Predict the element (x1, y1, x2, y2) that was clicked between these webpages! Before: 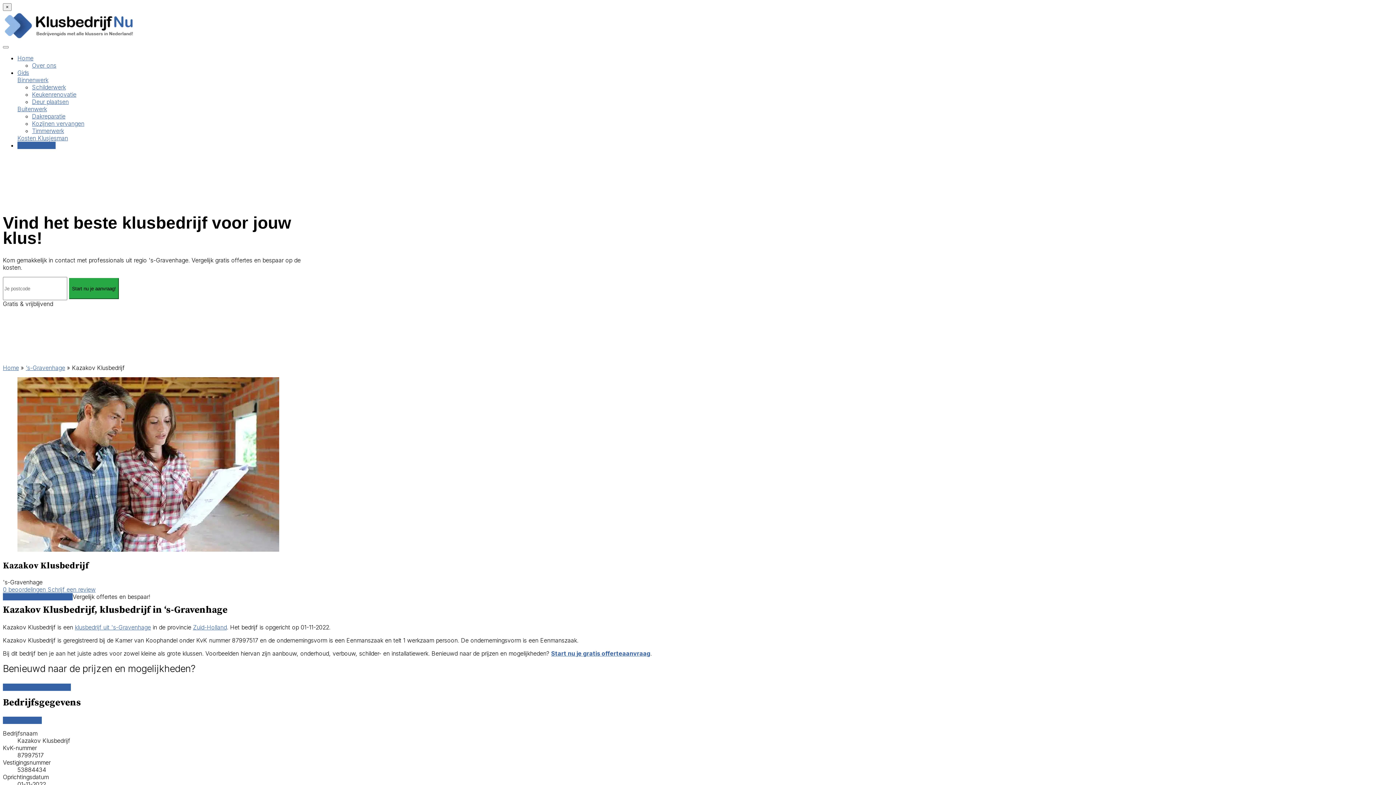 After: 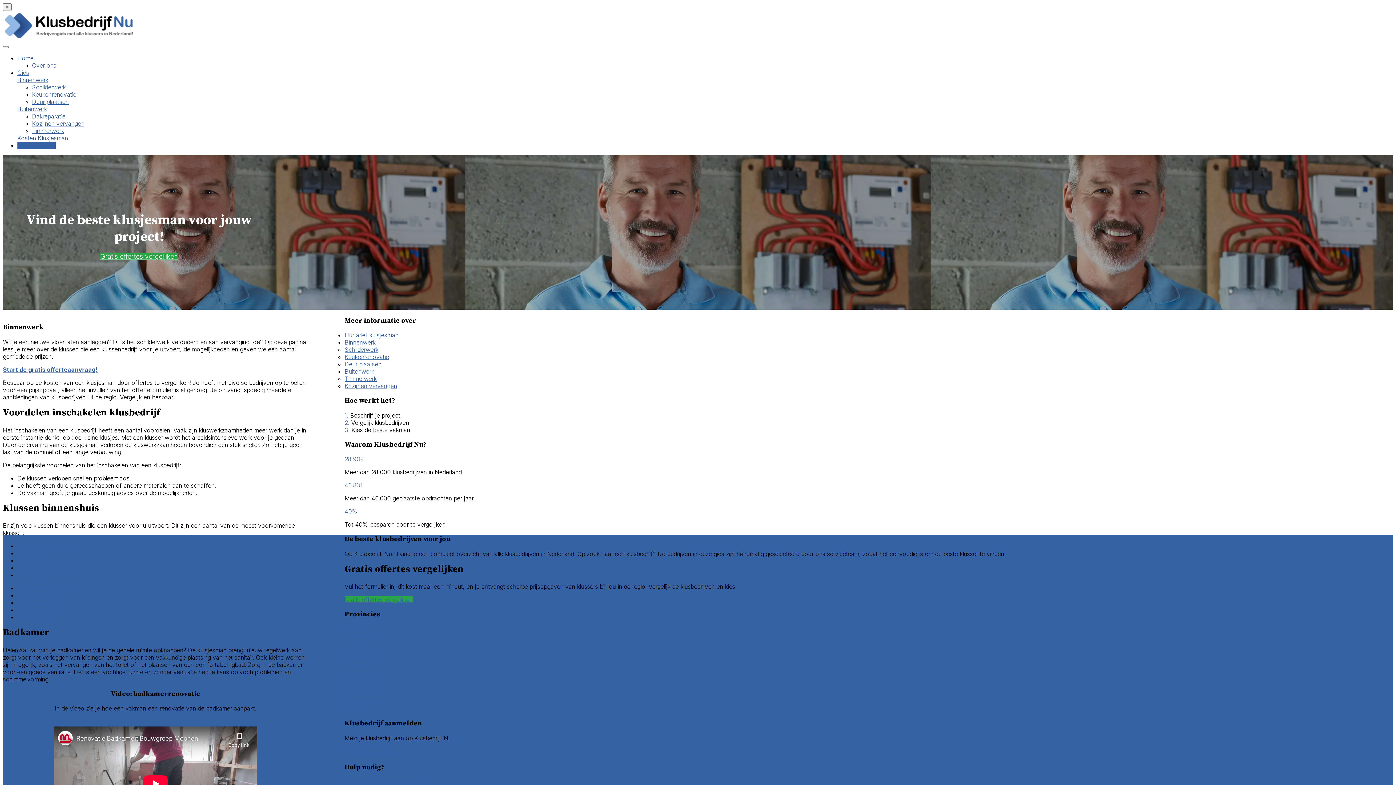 Action: label: Binnenwerk bbox: (17, 76, 48, 83)